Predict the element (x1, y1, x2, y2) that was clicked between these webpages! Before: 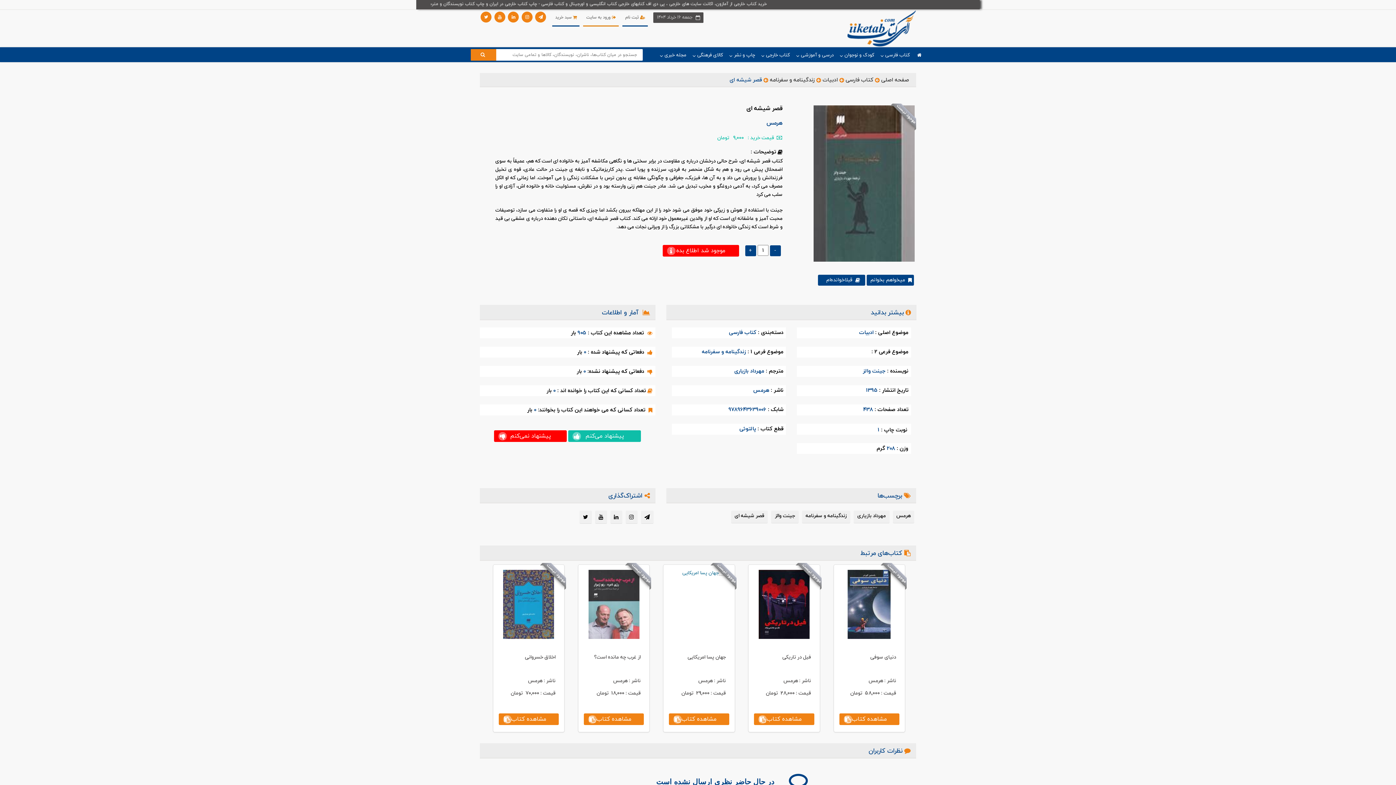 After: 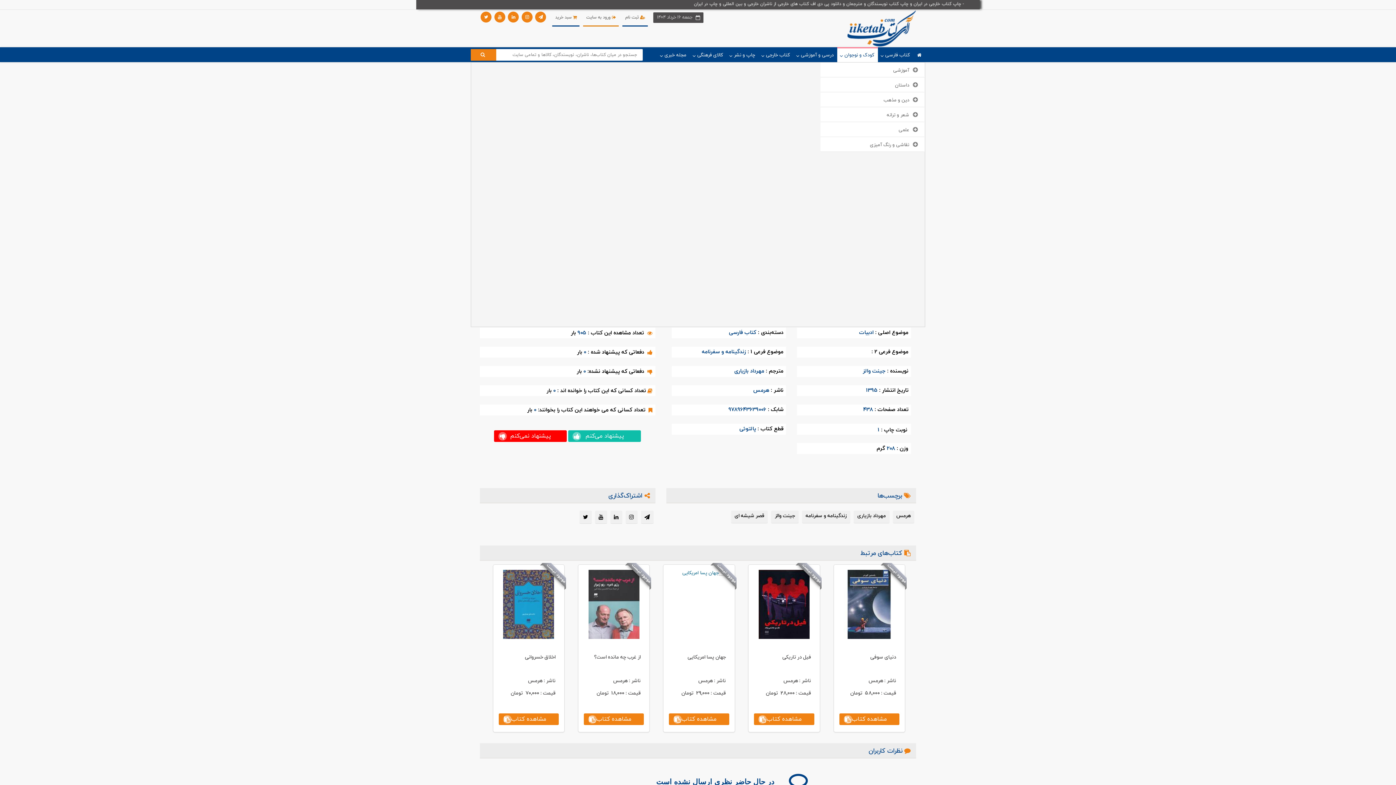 Action: bbox: (837, 47, 878, 62) label: کودک و نوجوان